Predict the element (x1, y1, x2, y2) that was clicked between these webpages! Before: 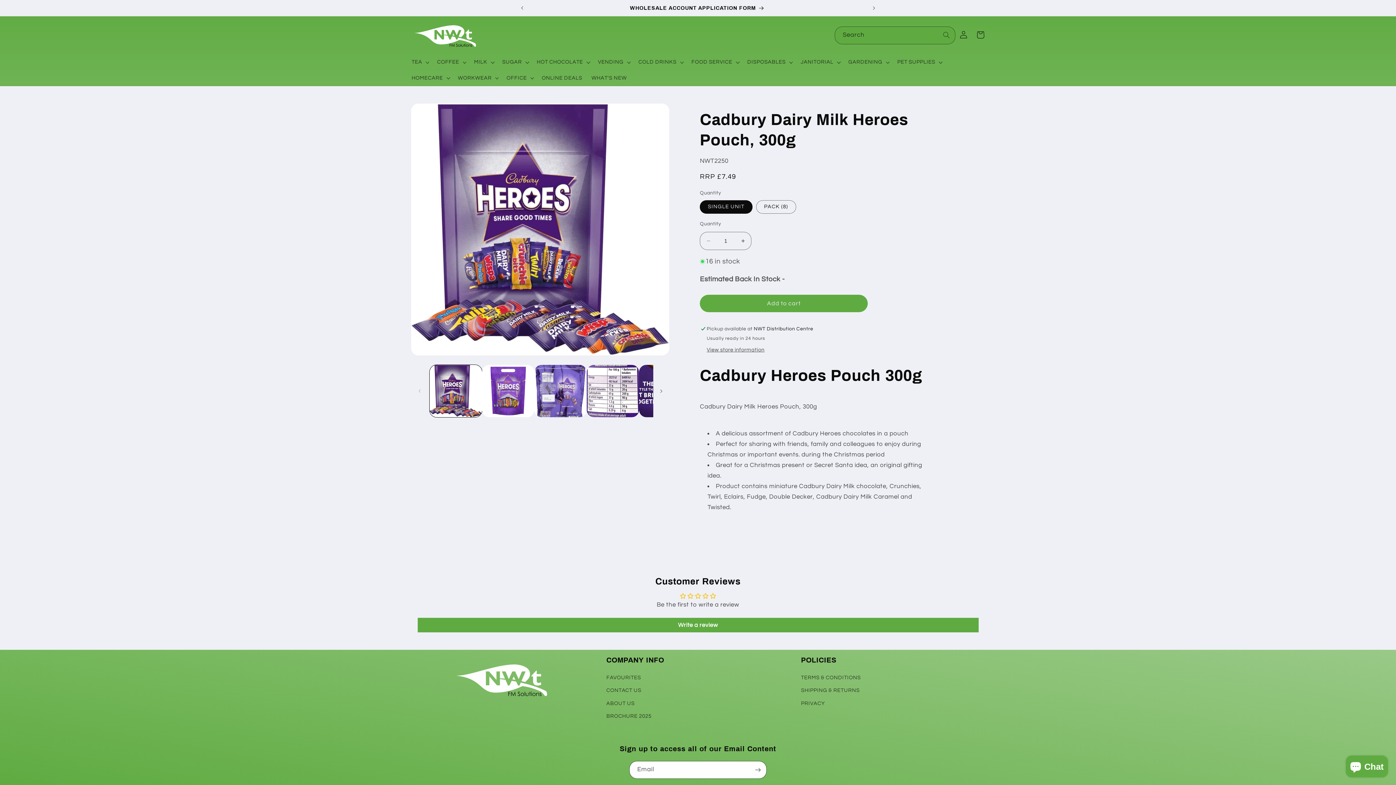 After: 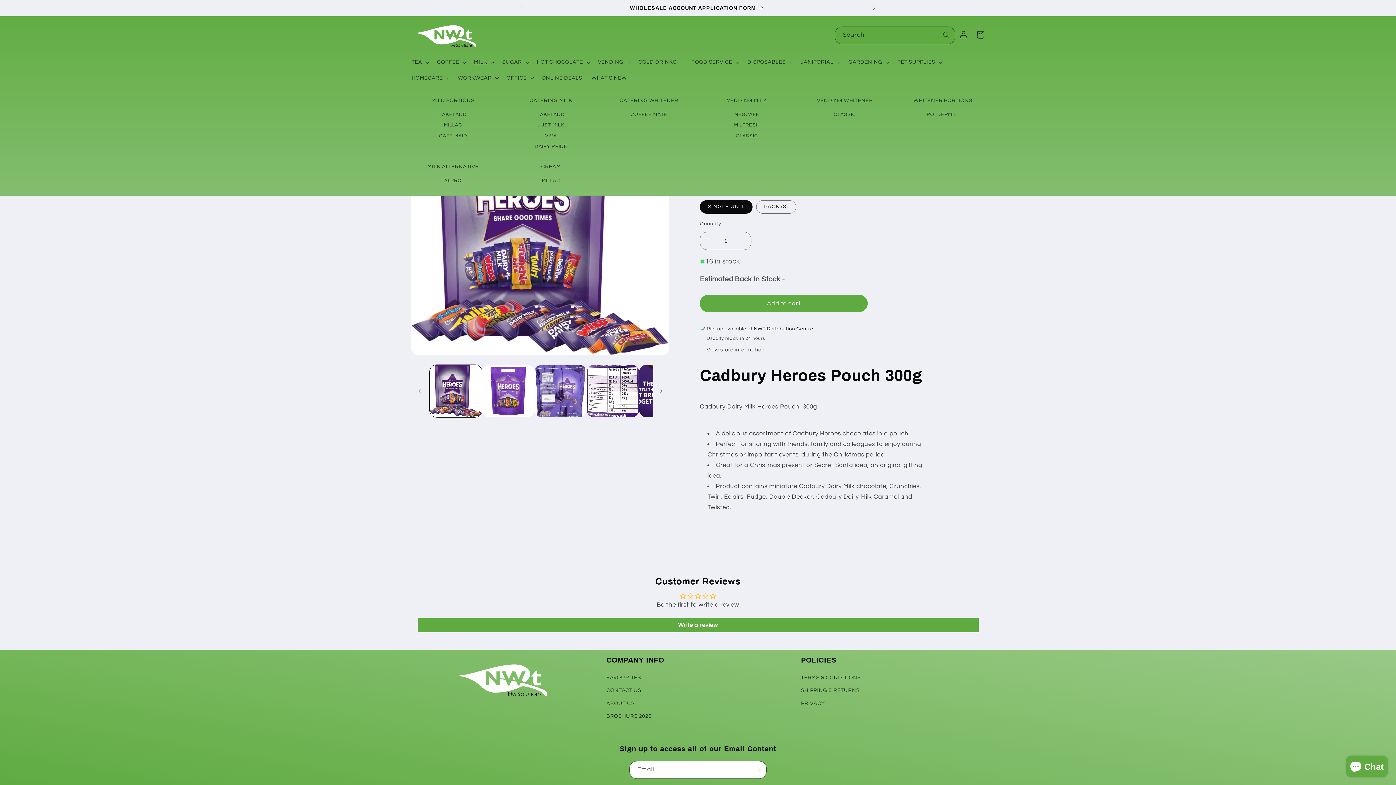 Action: label: MILK bbox: (469, 54, 497, 70)